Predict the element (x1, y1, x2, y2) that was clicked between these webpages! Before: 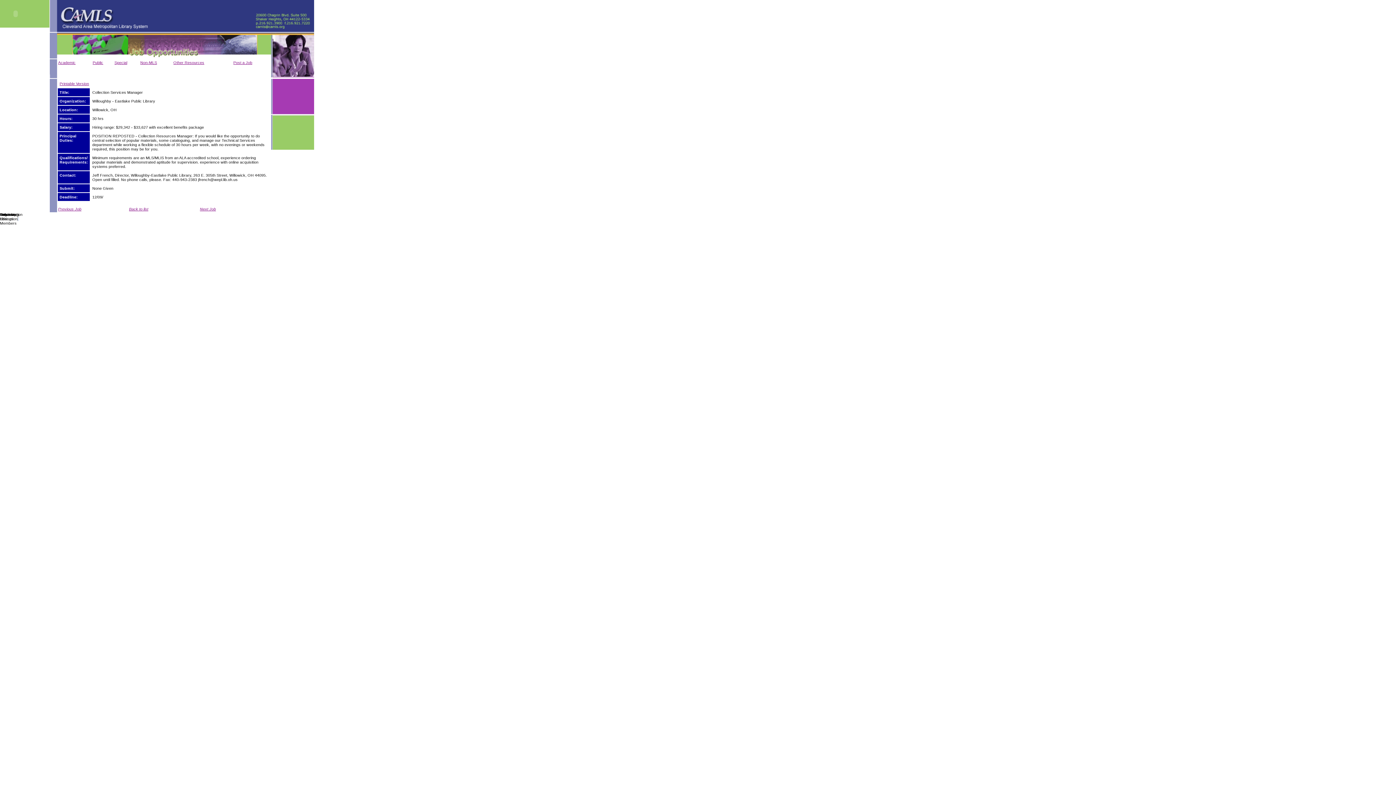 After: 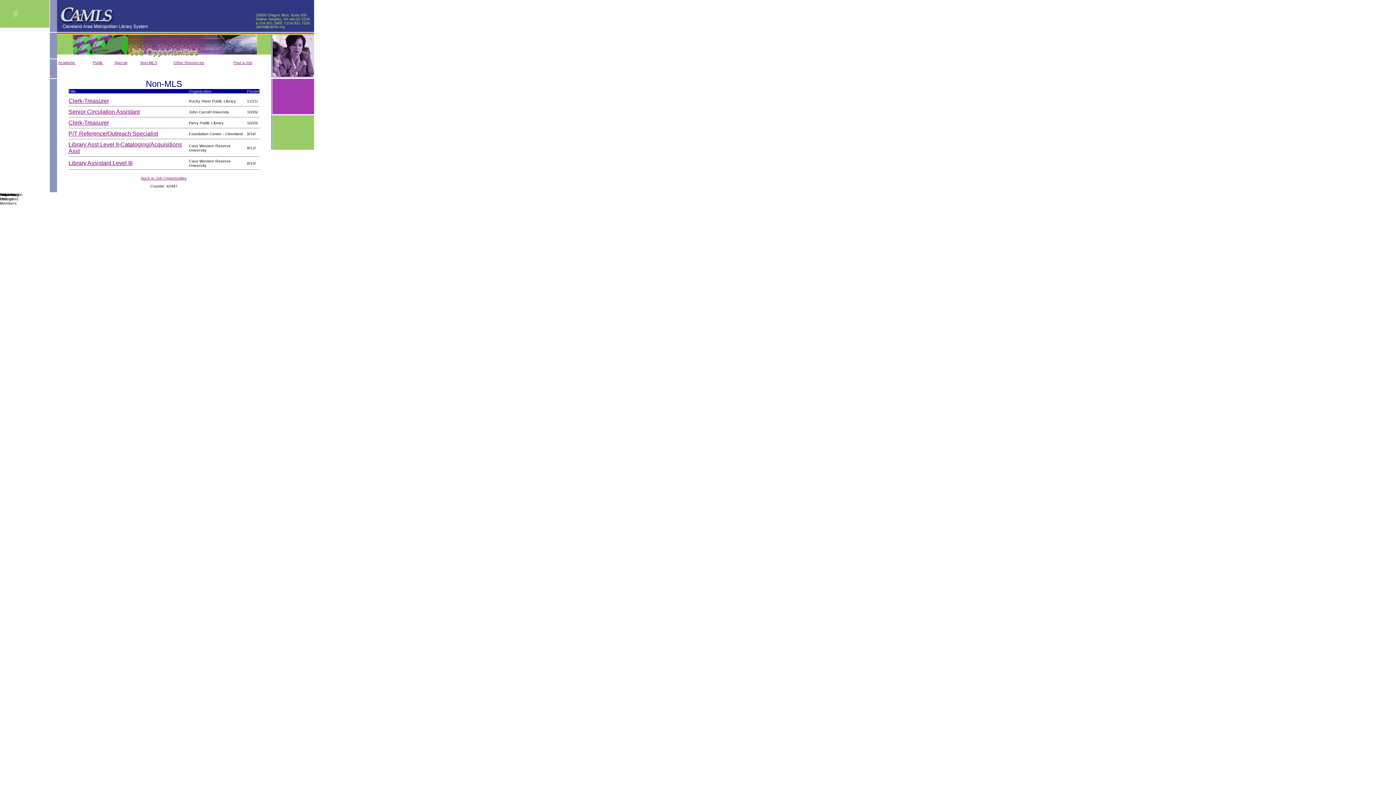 Action: label: Non-MLS bbox: (140, 60, 157, 64)